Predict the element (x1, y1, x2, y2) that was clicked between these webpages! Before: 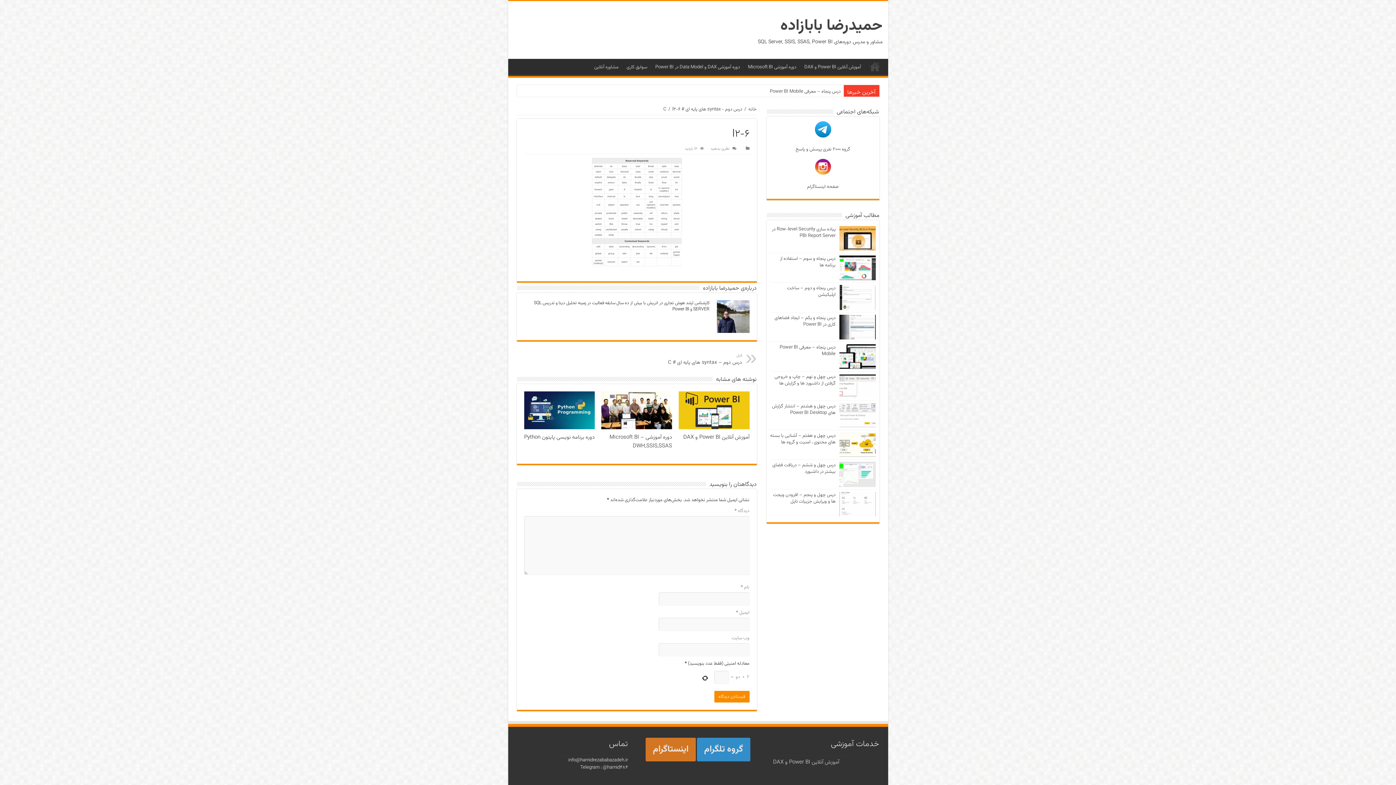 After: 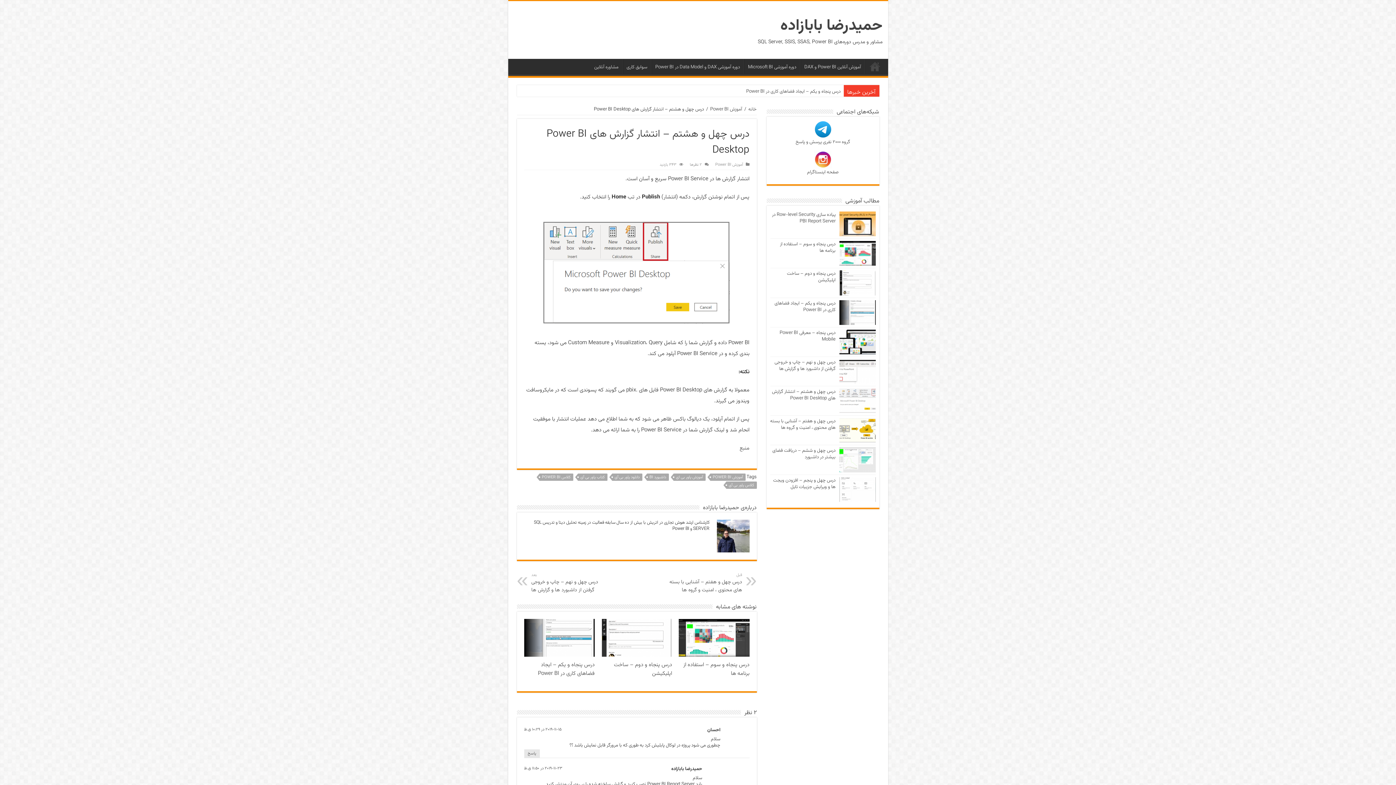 Action: bbox: (772, 402, 835, 416) label: درس چهل و هشتم – انتشار گزارش های Power BI Desktop